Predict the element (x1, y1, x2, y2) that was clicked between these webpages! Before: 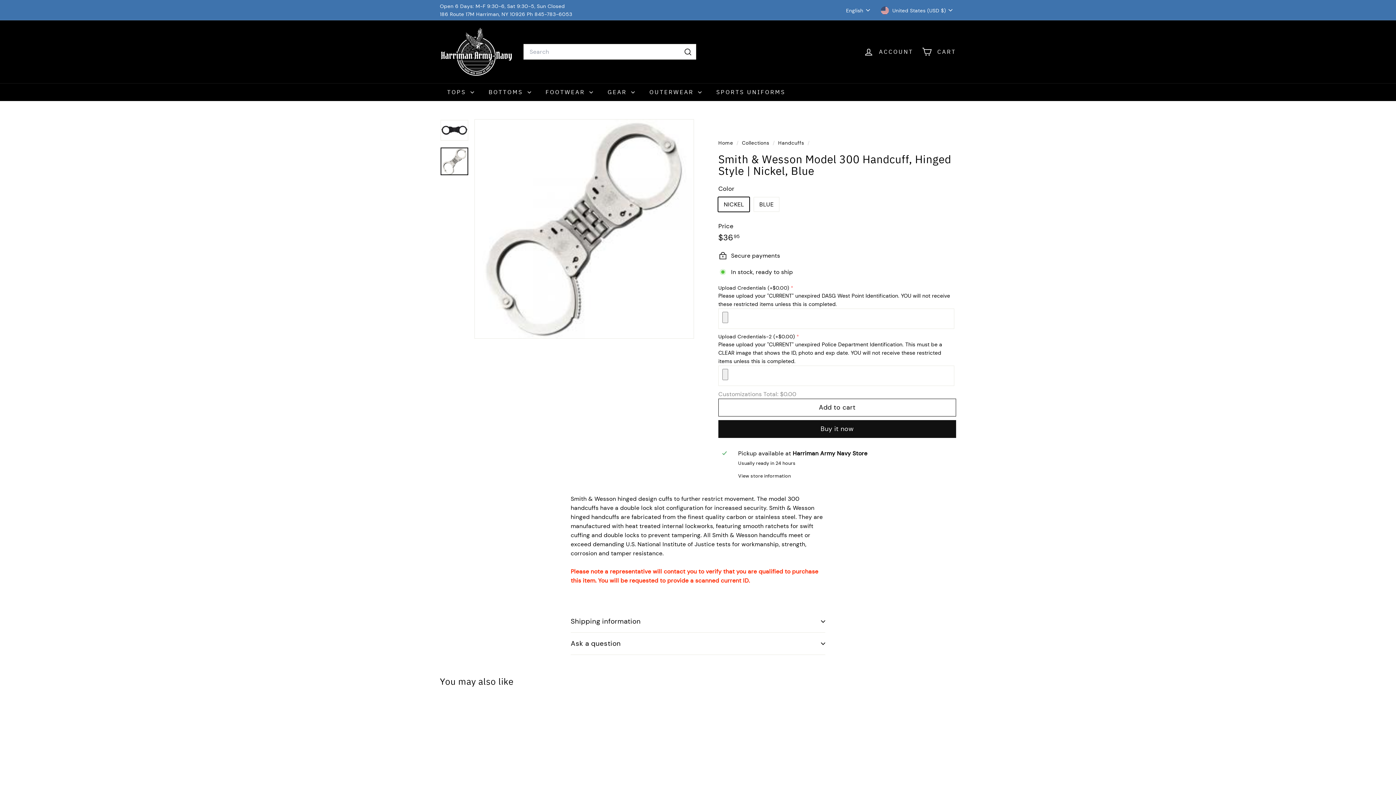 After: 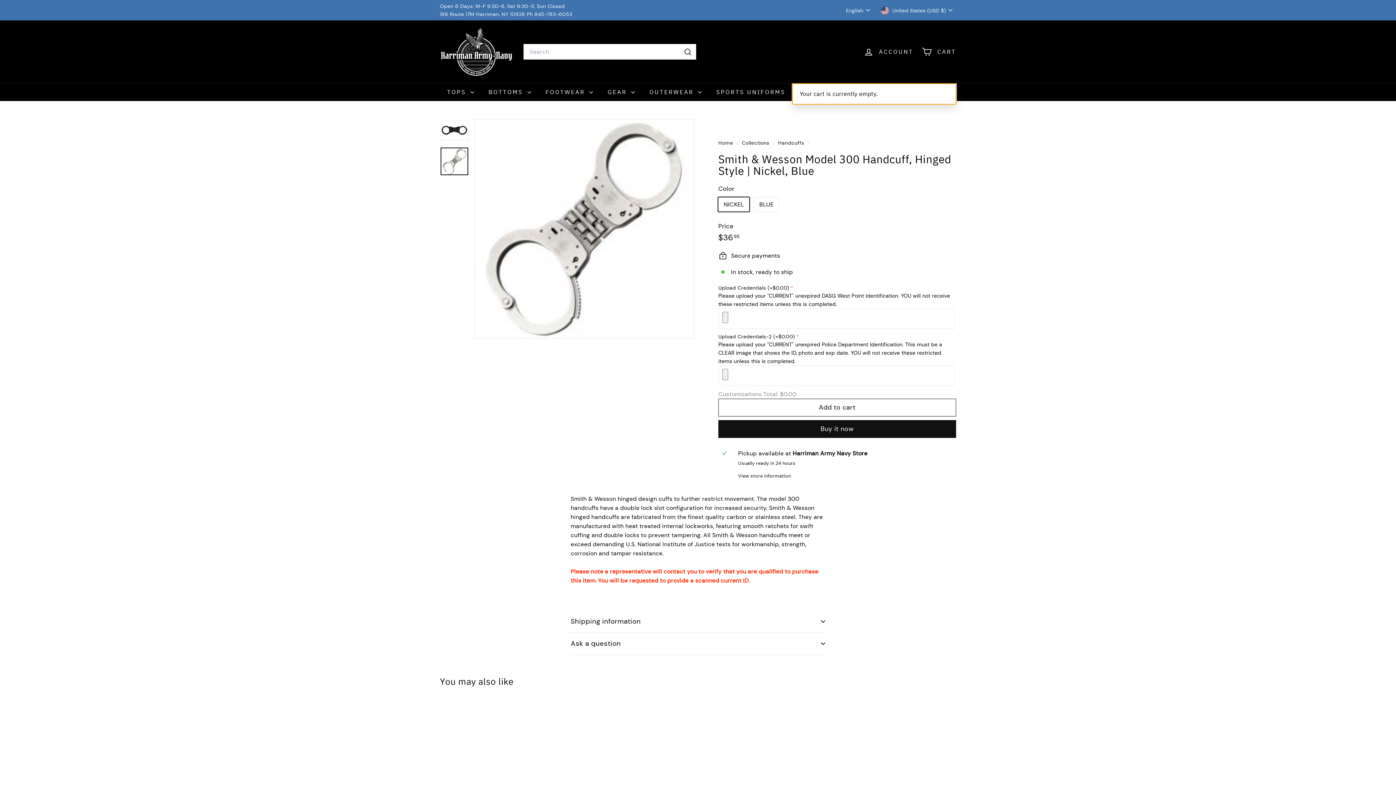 Action: label: 


Cart

 bbox: (917, 41, 960, 62)